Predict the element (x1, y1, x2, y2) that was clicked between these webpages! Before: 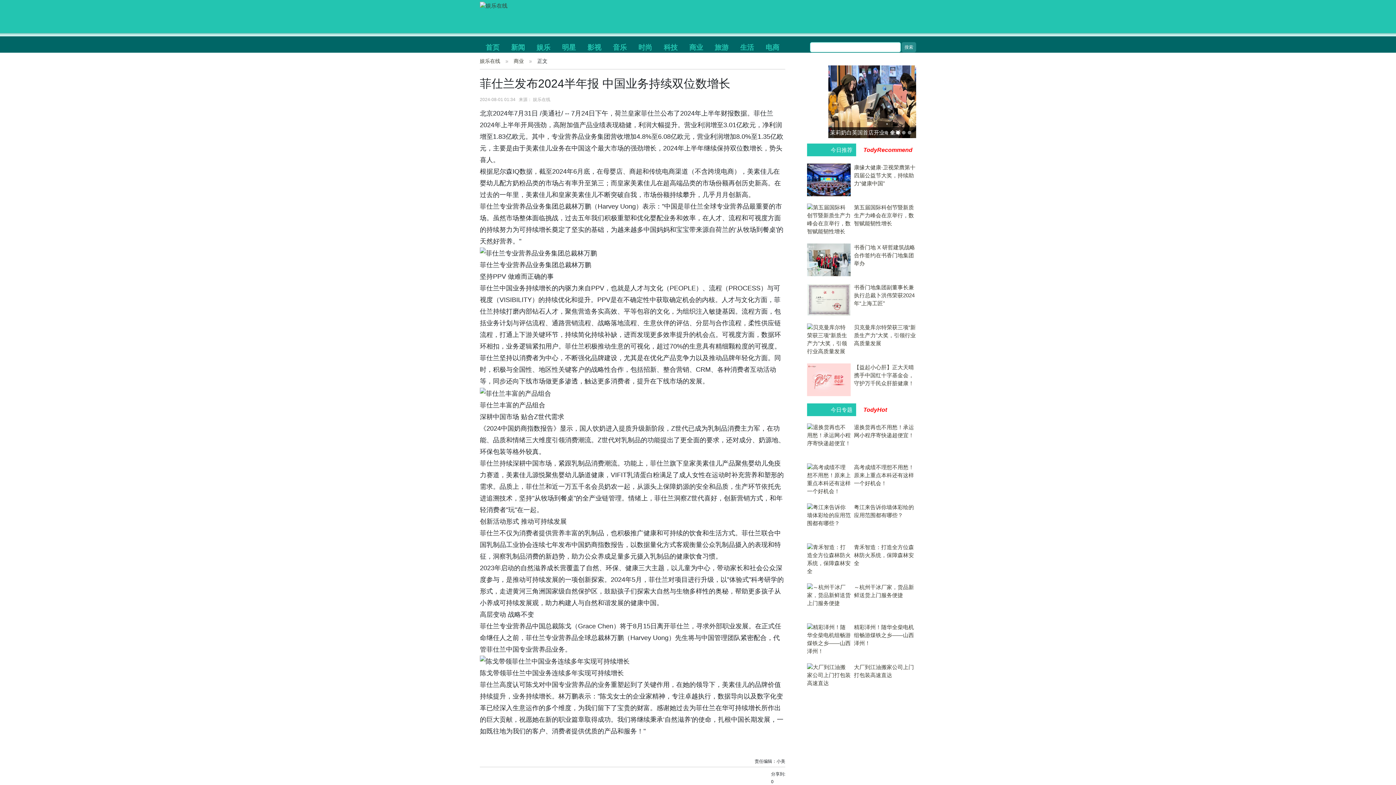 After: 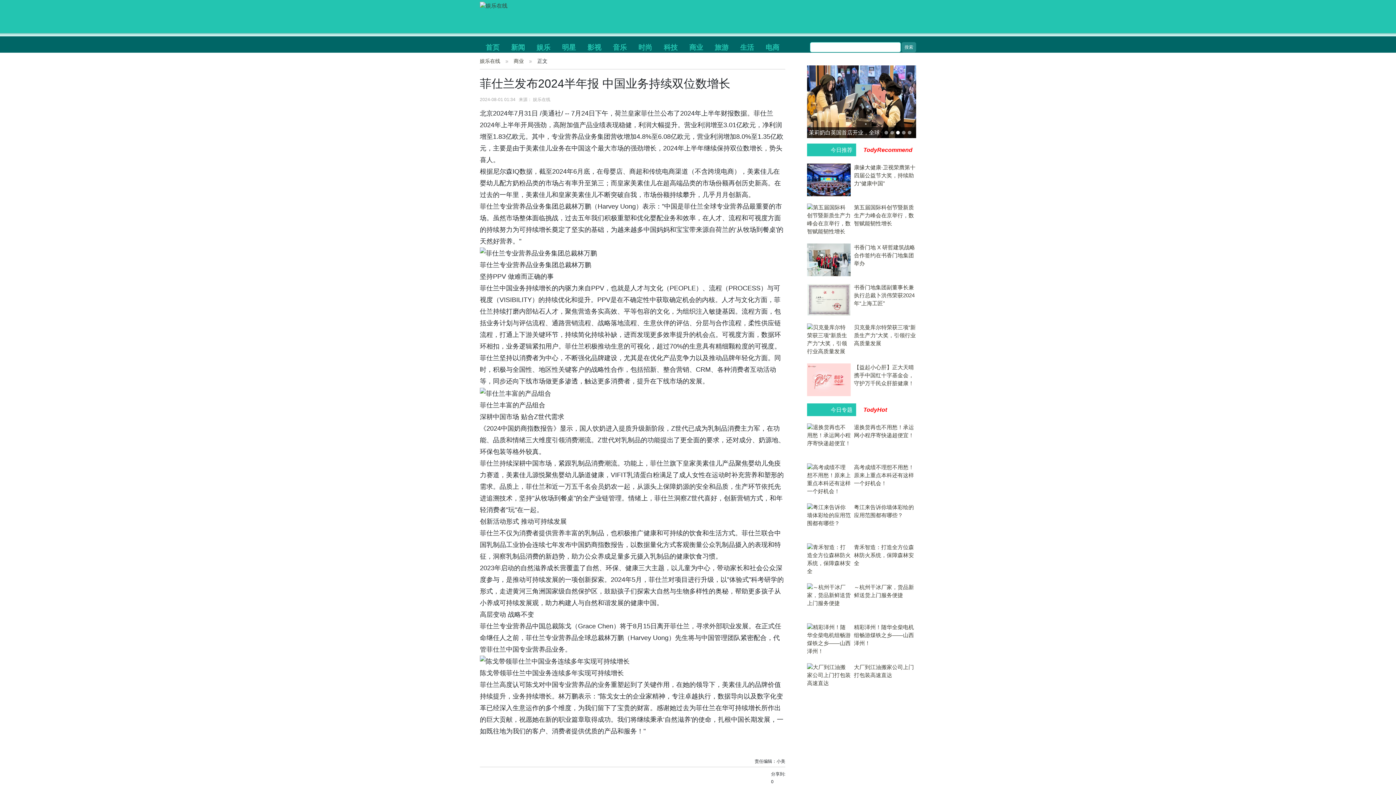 Action: label: 生活 bbox: (734, 36, 760, 52)